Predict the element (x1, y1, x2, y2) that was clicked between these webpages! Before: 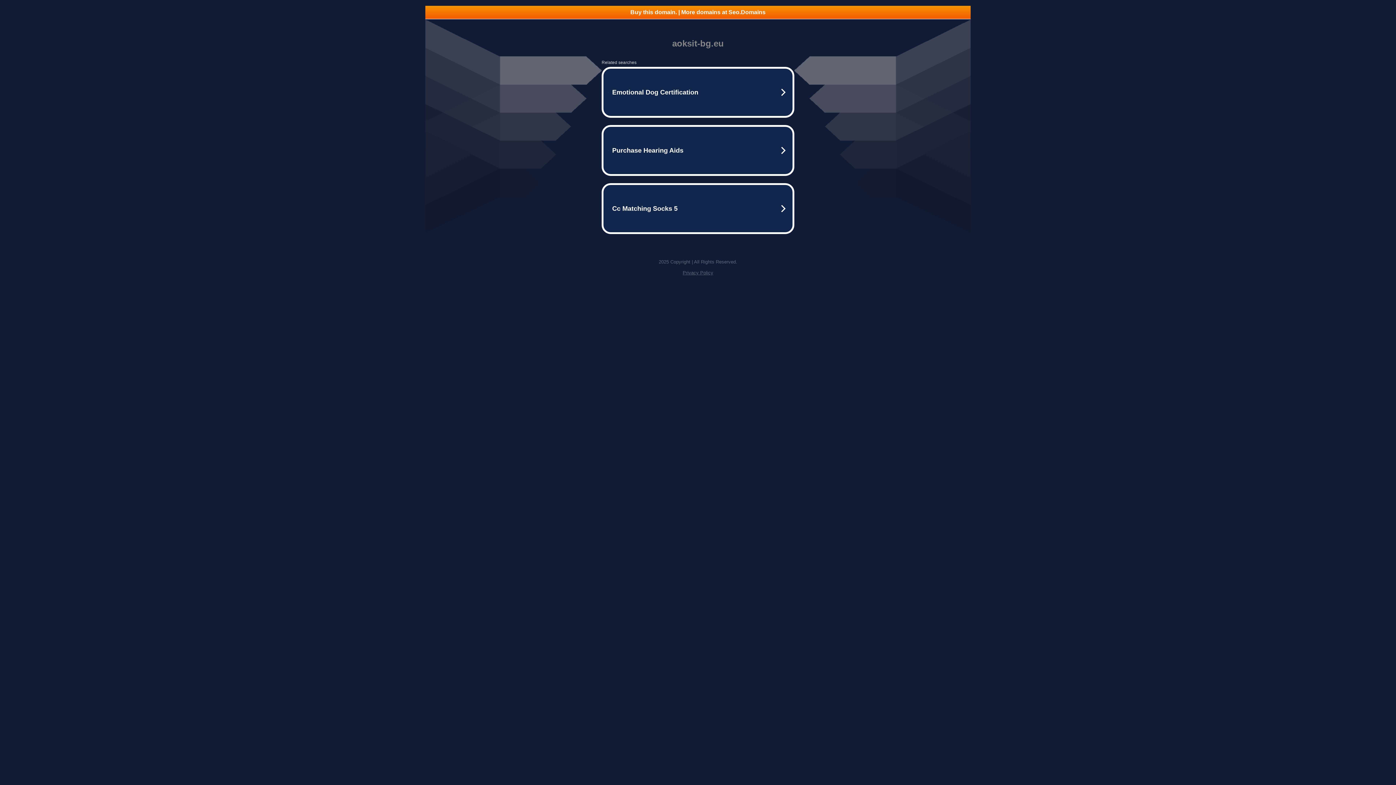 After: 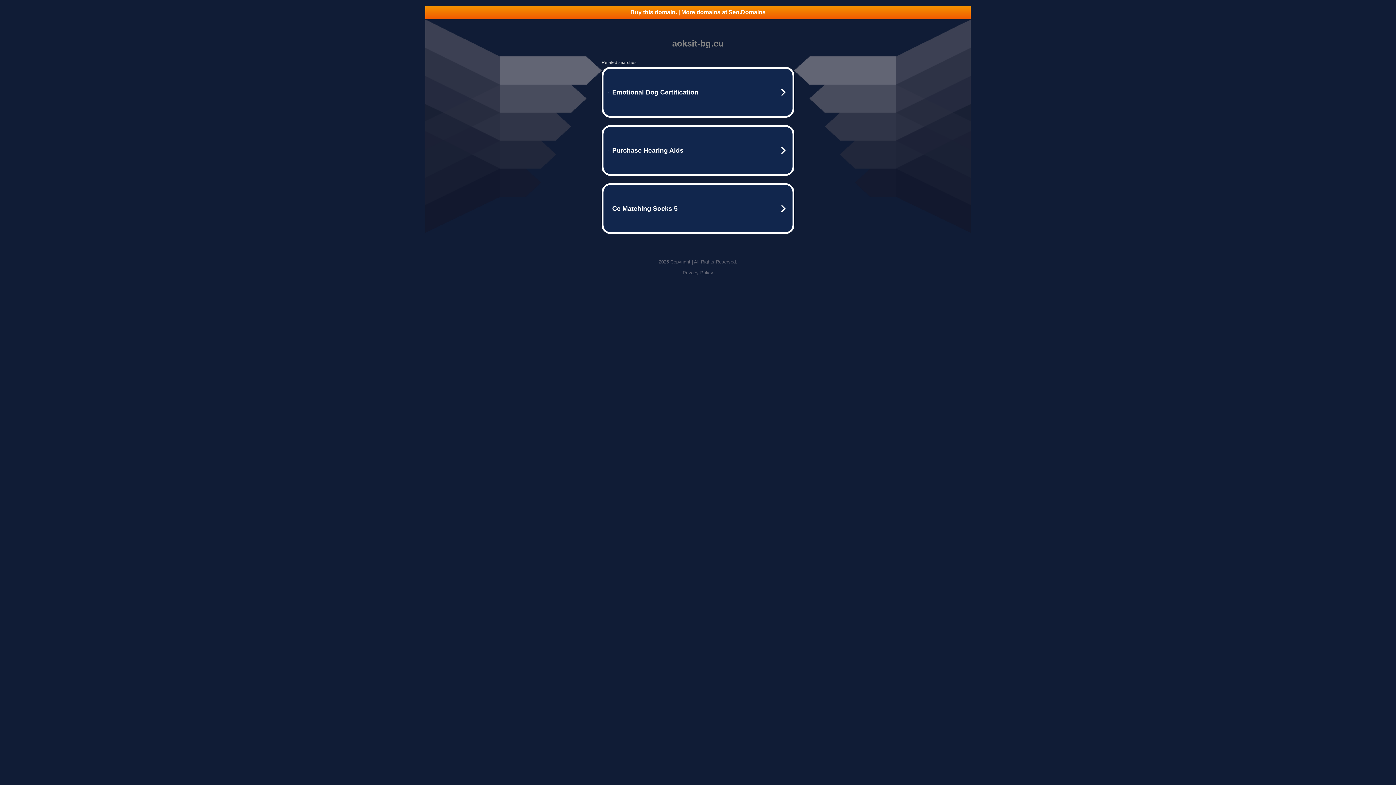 Action: label: Buy this domain. | More domains at Seo.Domains bbox: (425, 5, 970, 18)